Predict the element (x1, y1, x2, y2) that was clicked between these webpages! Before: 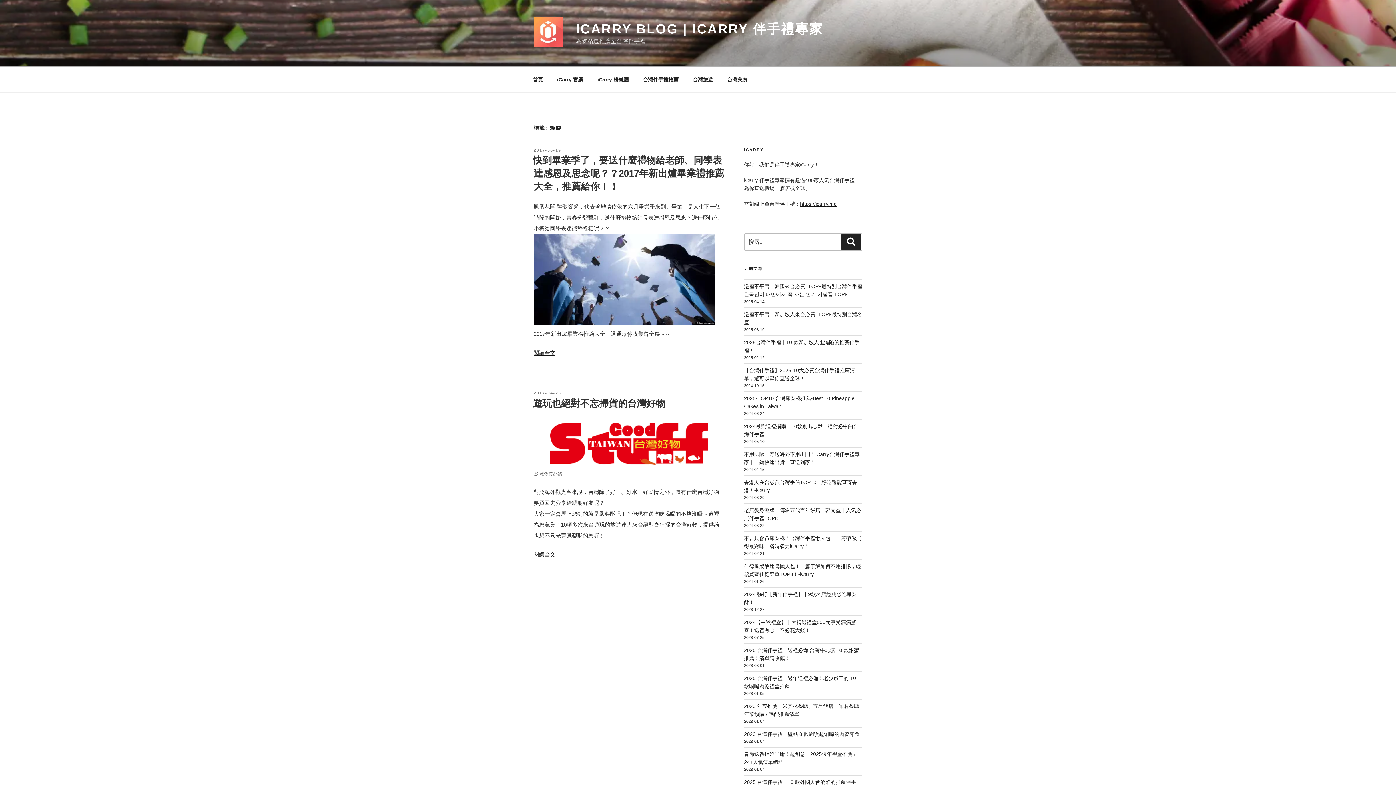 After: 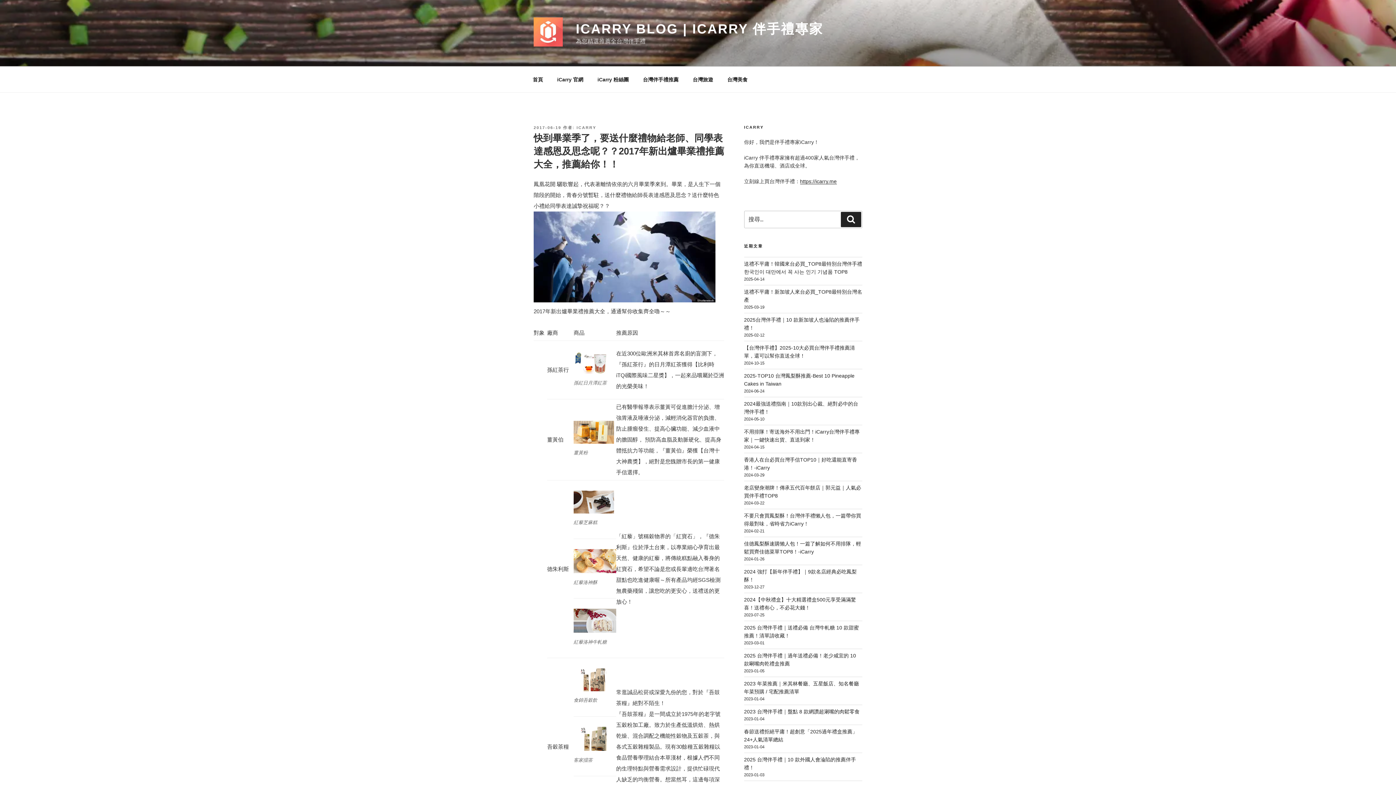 Action: label: 快到畢業季了，要送什麼禮物給老師、同學表達感恩及思念呢？？2017年新出爐畢業禮推薦大全，推薦給你！！ bbox: (533, 155, 724, 192)